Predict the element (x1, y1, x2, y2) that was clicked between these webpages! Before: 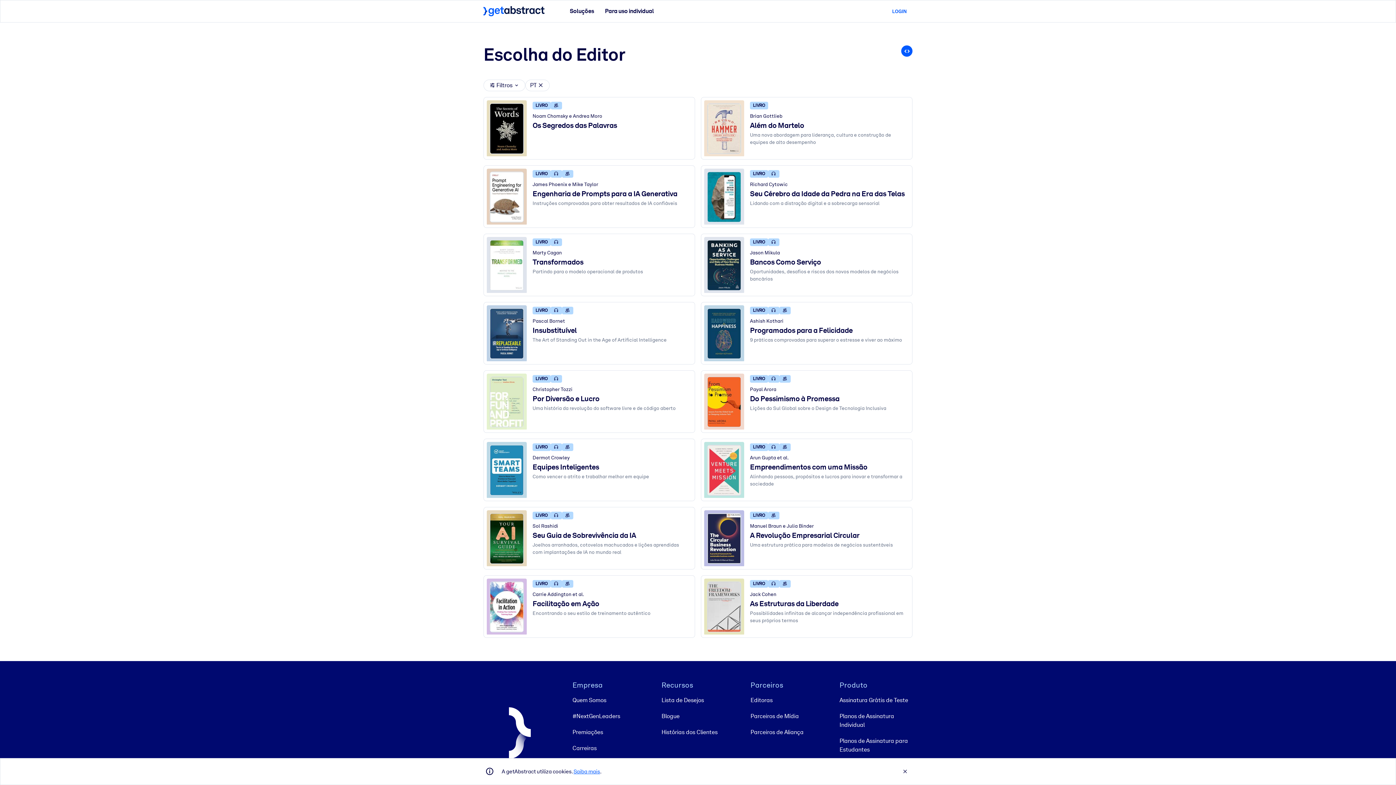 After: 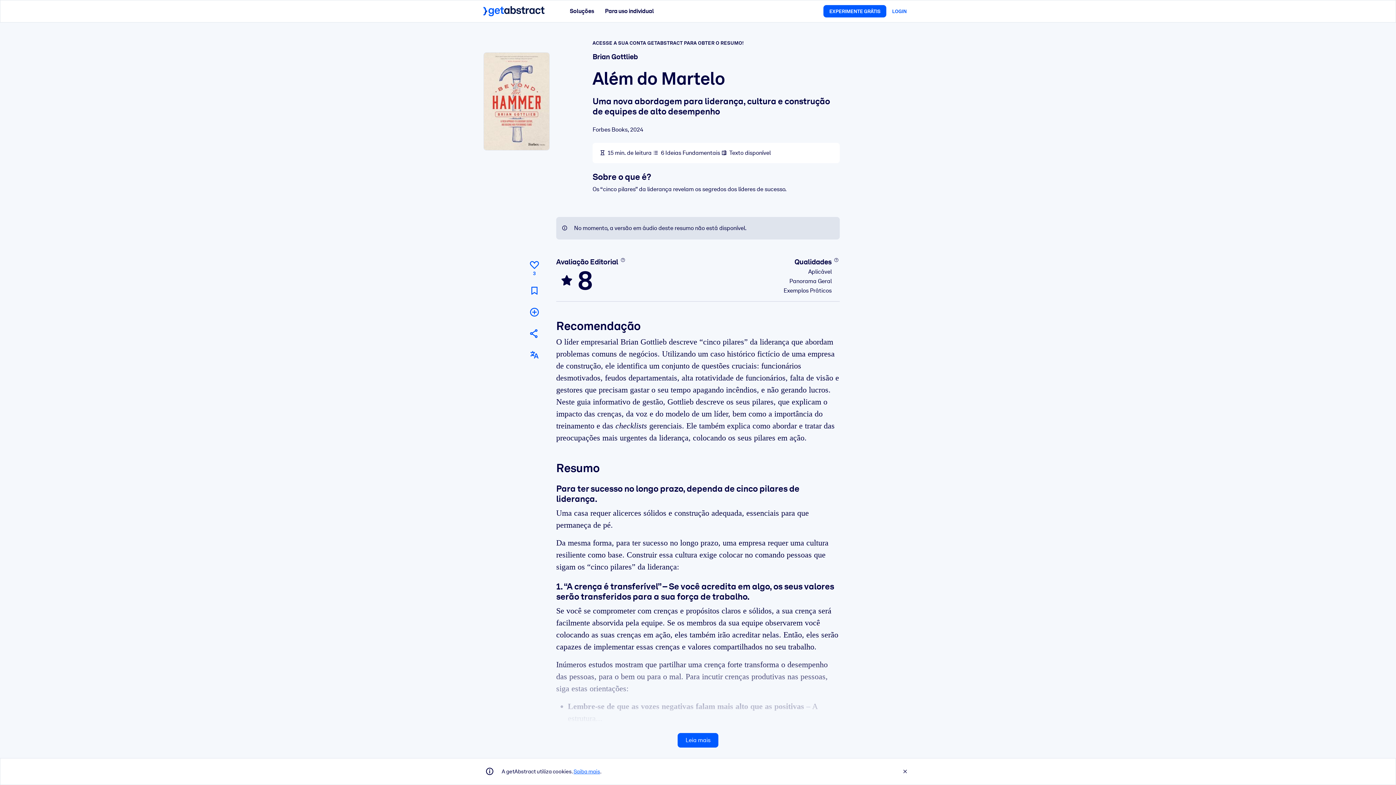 Action: bbox: (750, 131, 906, 145) label: Uma nova abordagem para liderança, cultura e construção de equipes de alto desempenho